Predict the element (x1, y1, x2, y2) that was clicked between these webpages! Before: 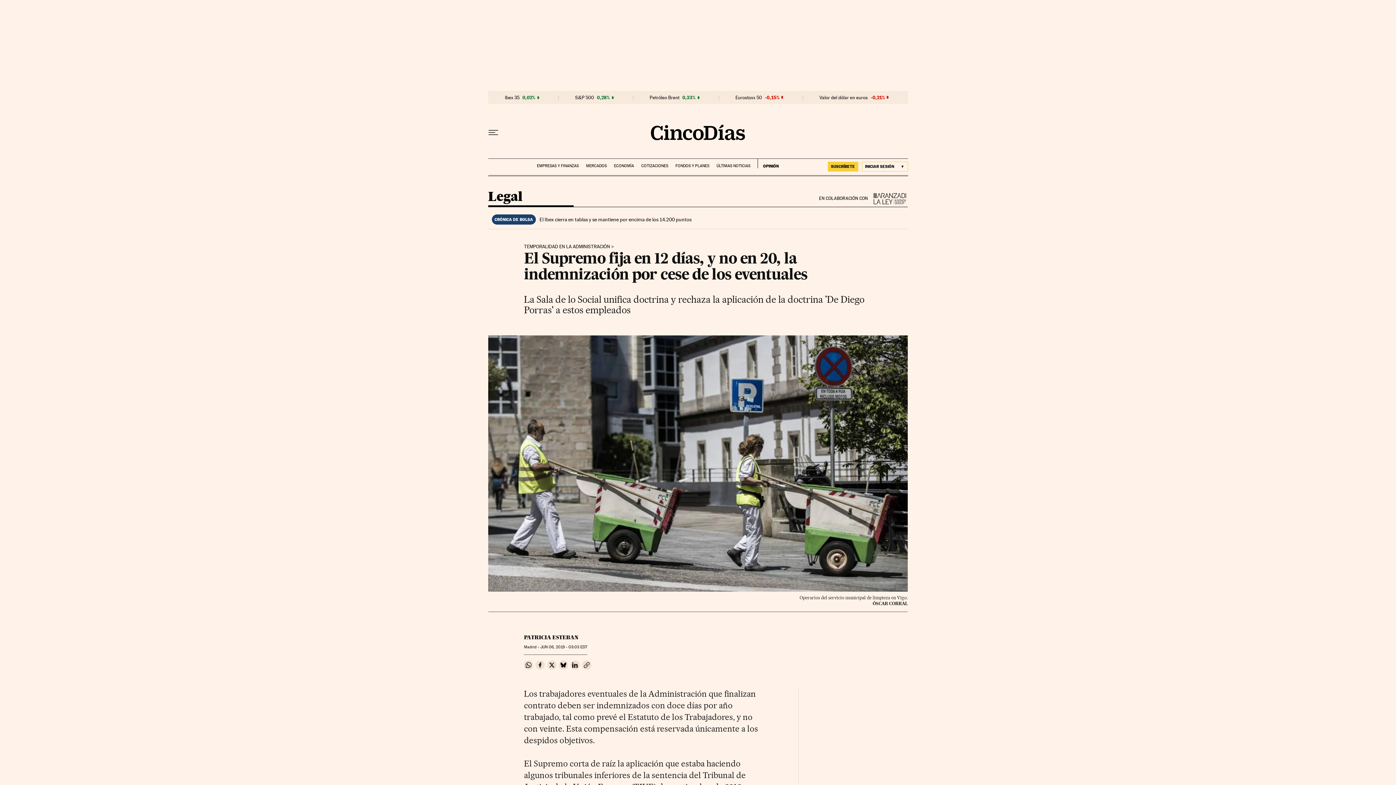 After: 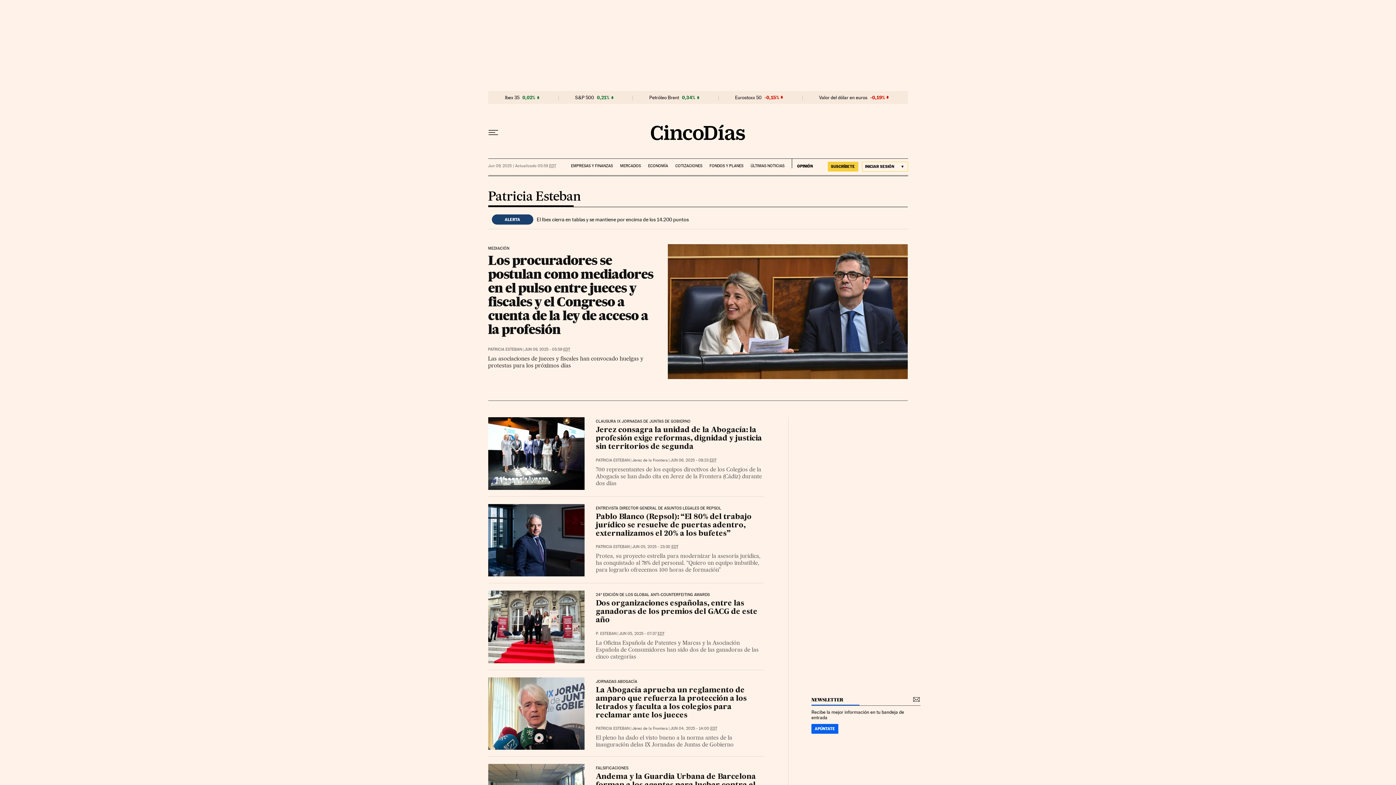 Action: label: PATRICIA ESTEBAN bbox: (524, 634, 578, 641)